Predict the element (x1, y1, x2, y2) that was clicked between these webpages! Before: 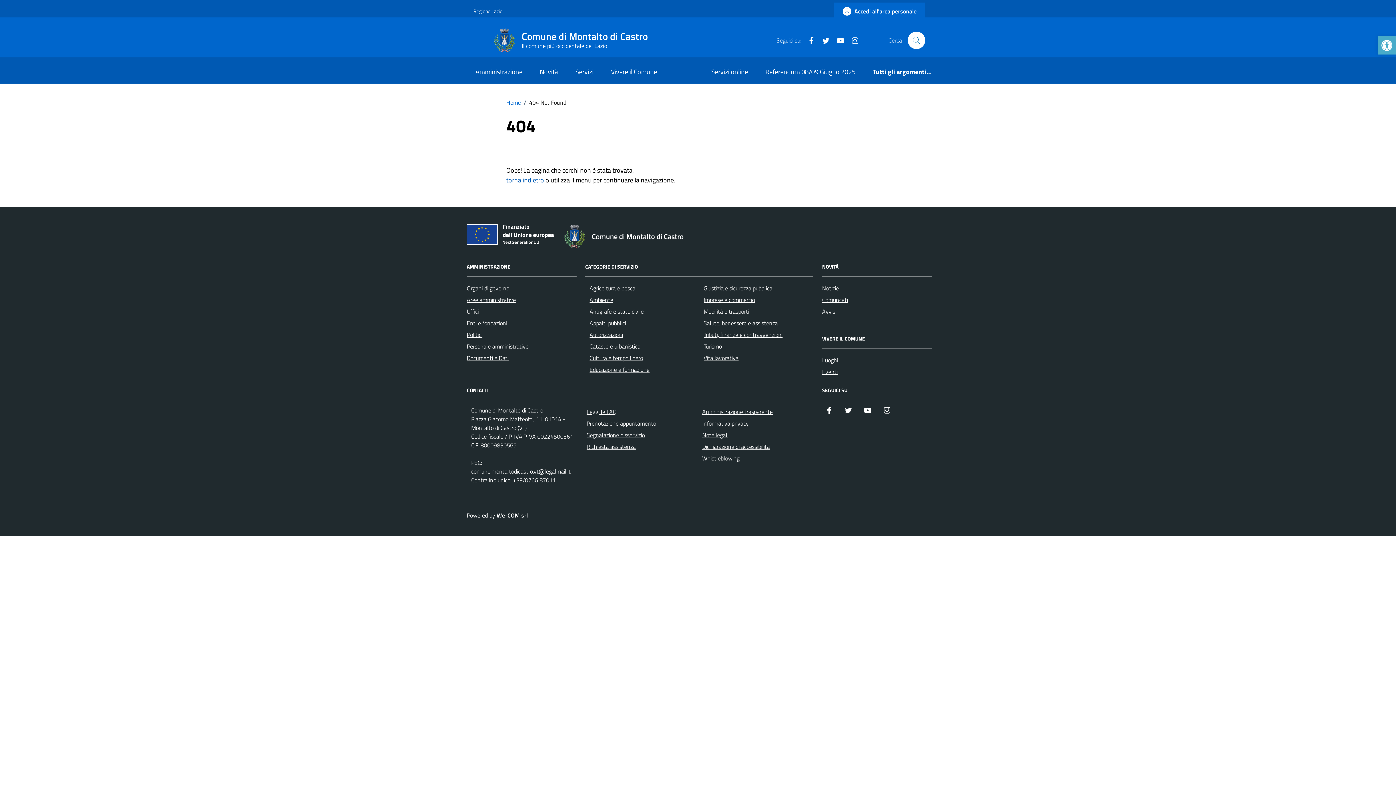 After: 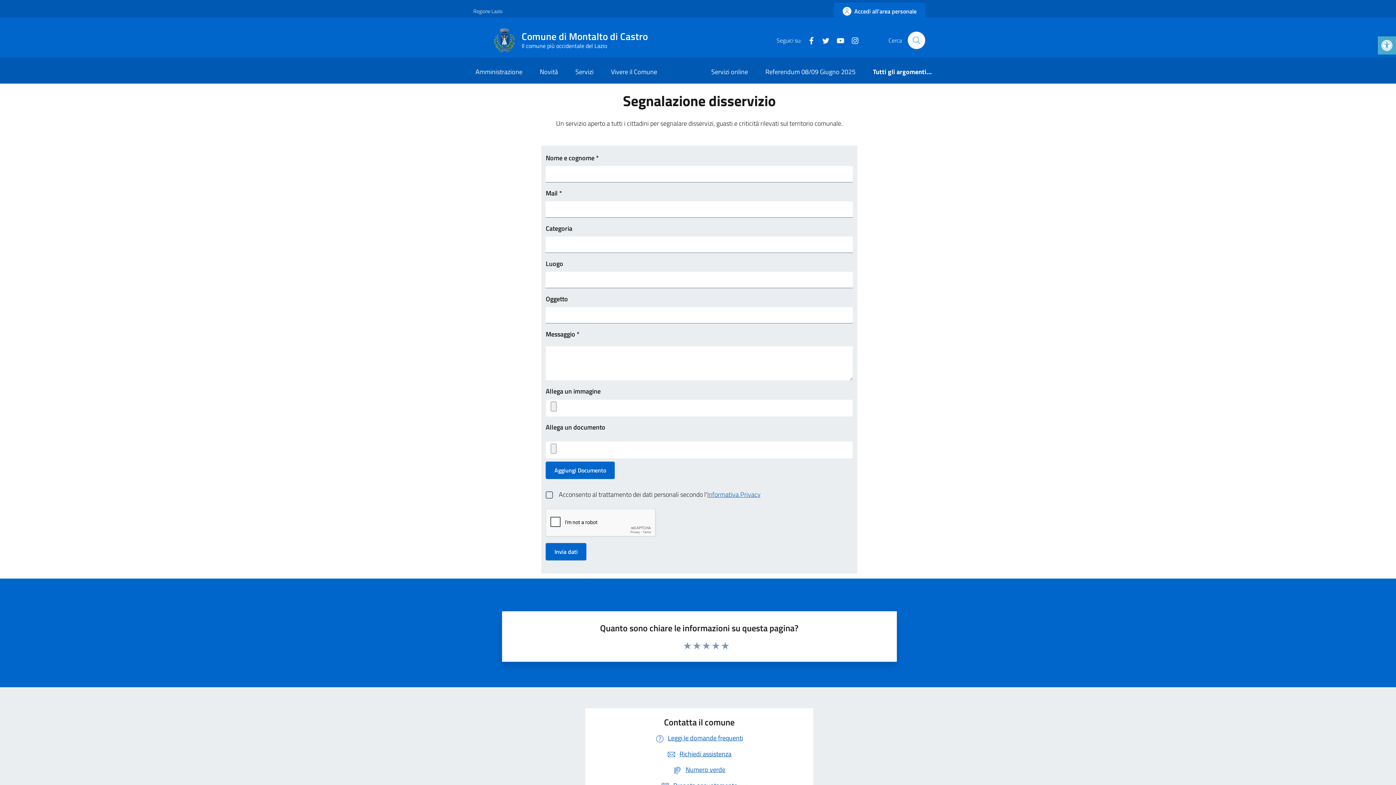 Action: label: Segnalazione disservizio bbox: (586, 431, 645, 439)